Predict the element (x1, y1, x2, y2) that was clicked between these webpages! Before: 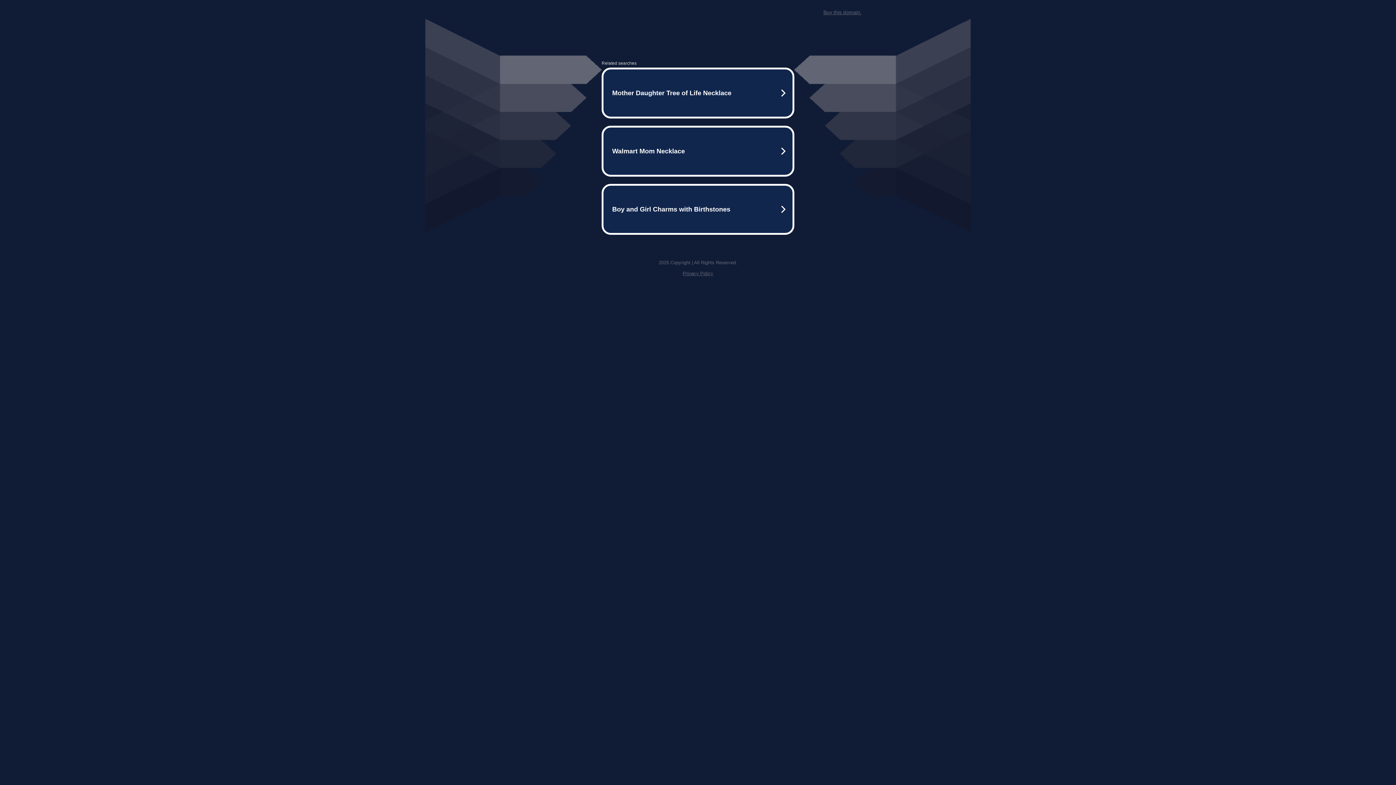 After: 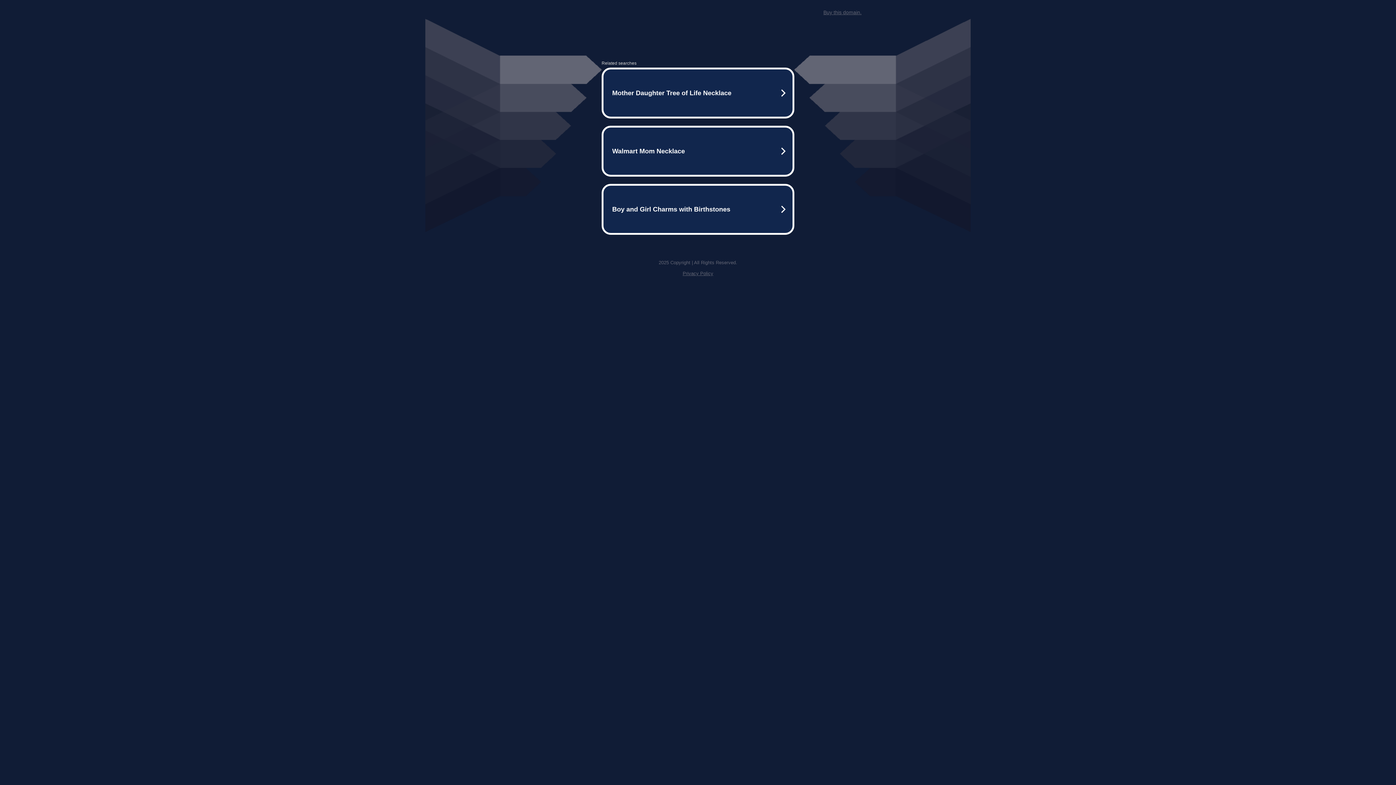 Action: label: Buy this domain. bbox: (823, 9, 861, 15)